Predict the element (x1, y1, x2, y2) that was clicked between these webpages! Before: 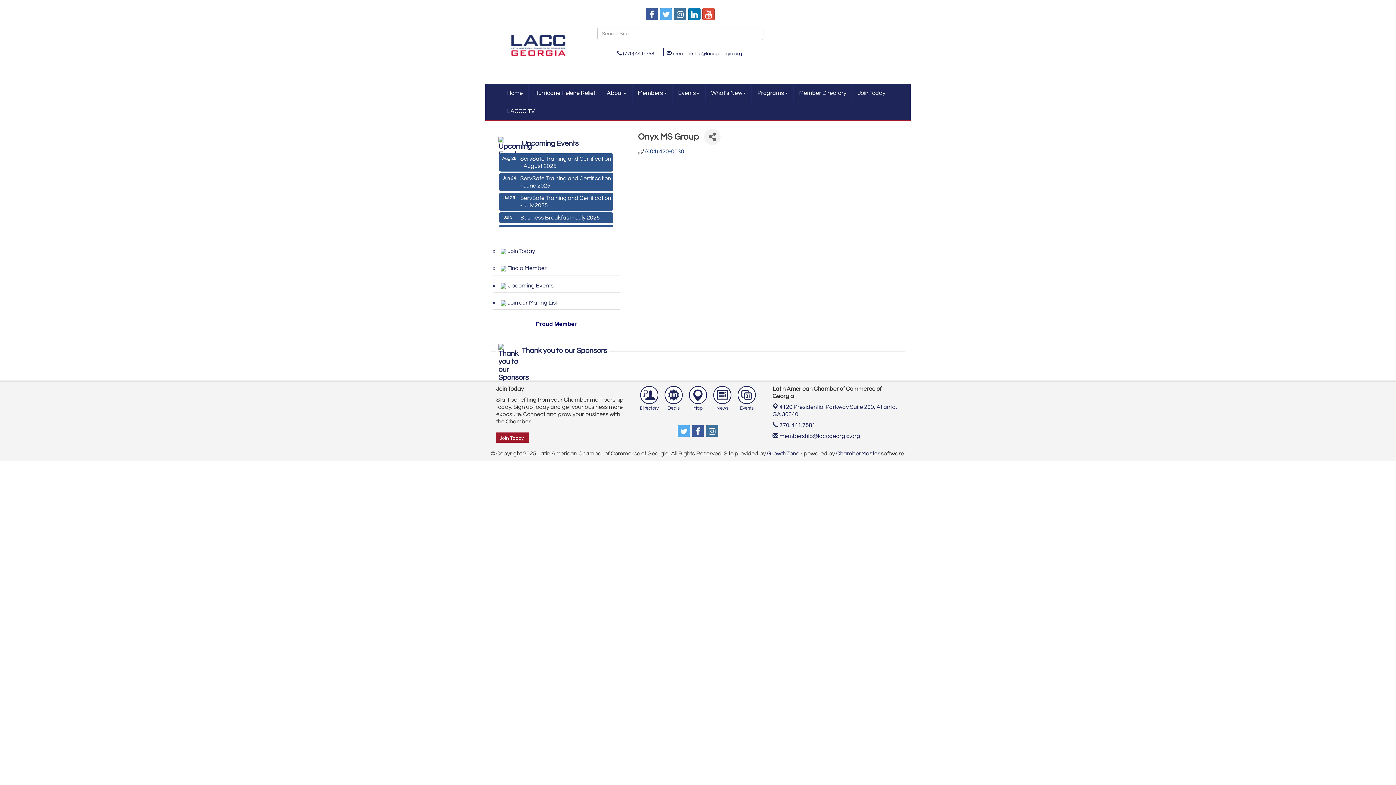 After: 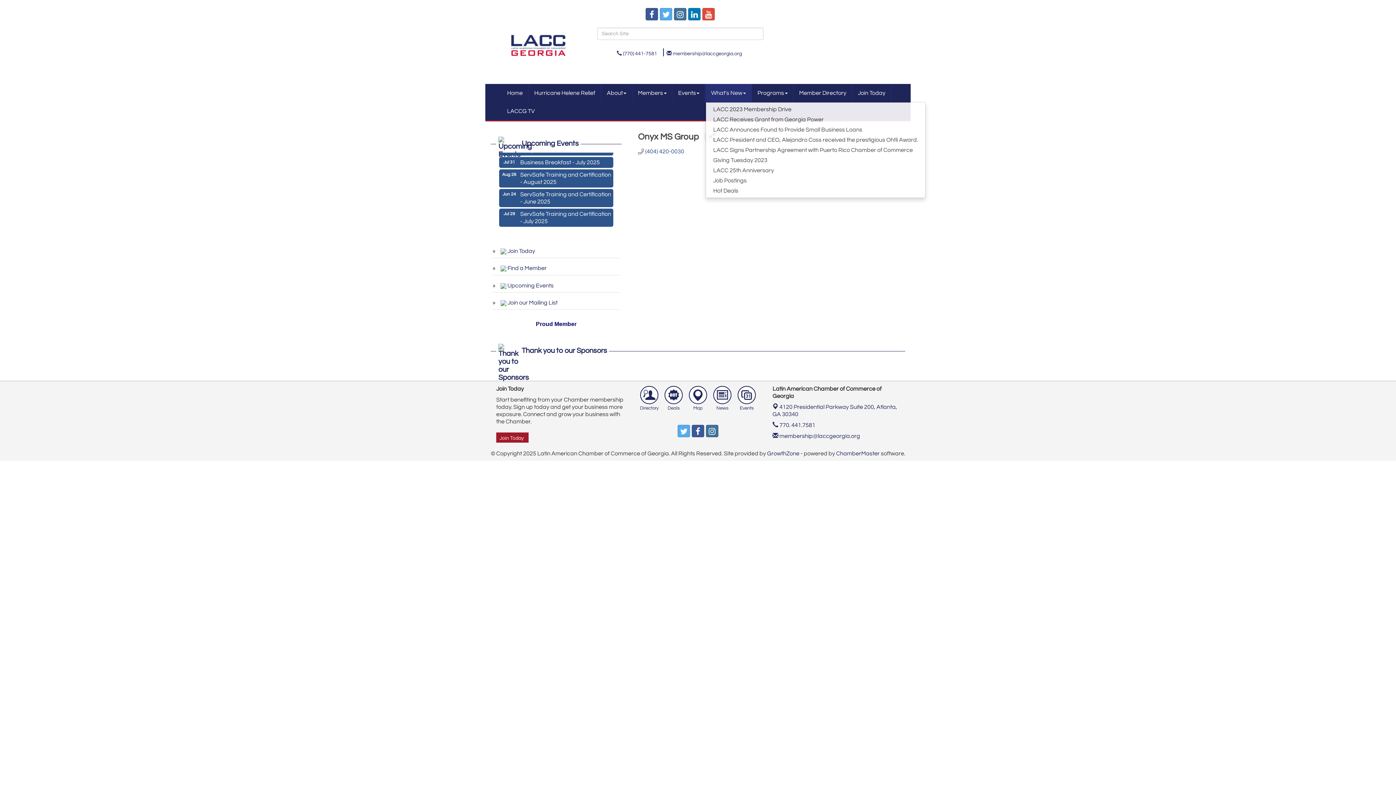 Action: label: What's New bbox: (705, 84, 751, 102)